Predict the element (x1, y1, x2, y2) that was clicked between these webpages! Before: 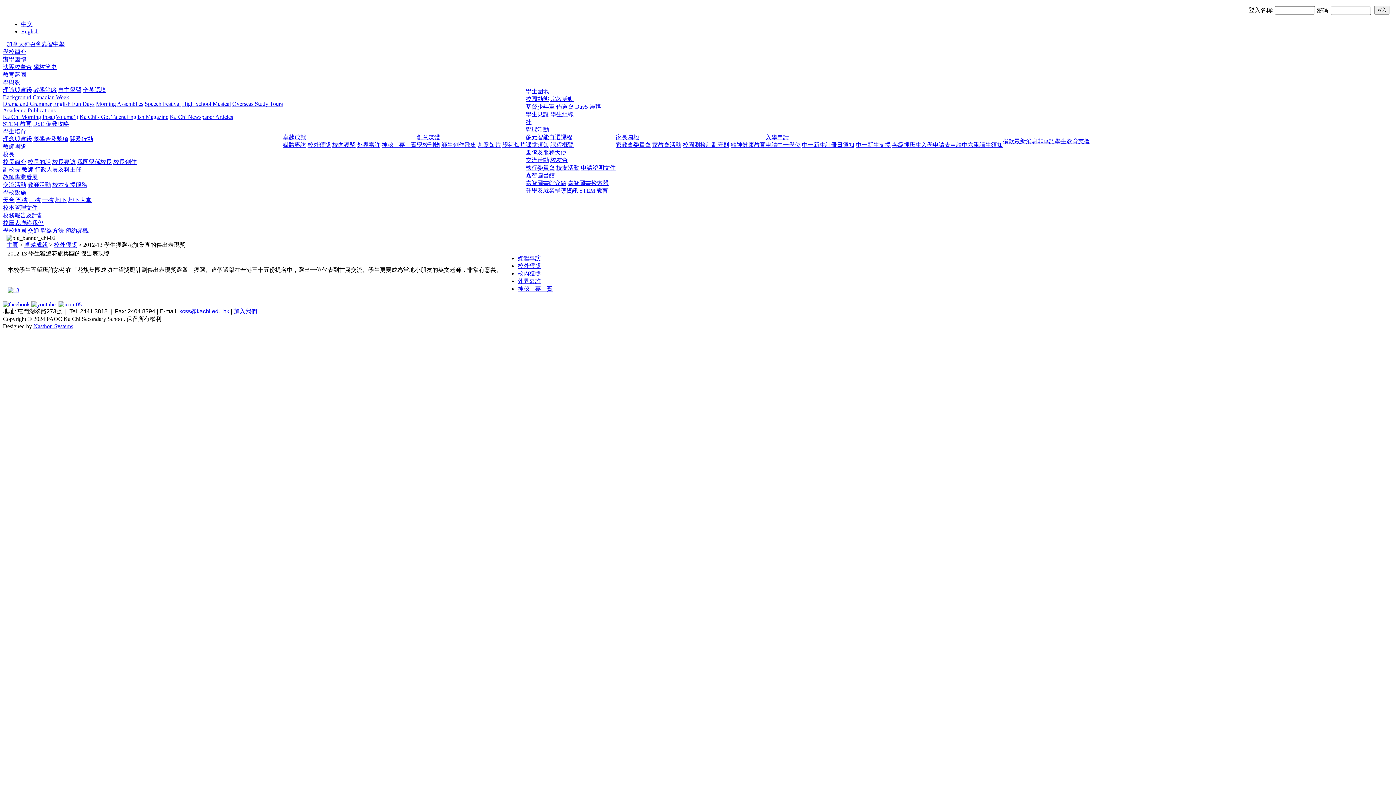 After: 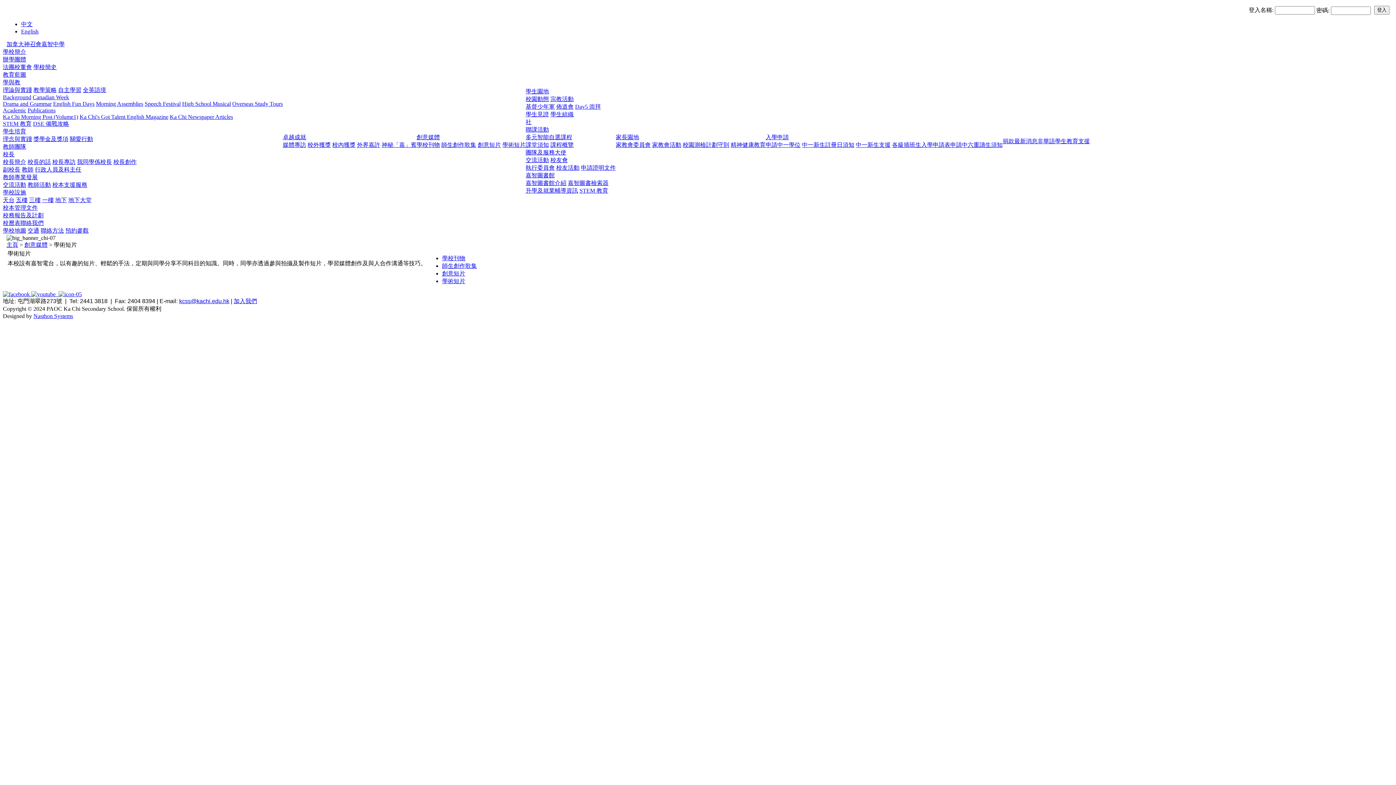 Action: label: 學術短片 bbox: (502, 141, 525, 148)